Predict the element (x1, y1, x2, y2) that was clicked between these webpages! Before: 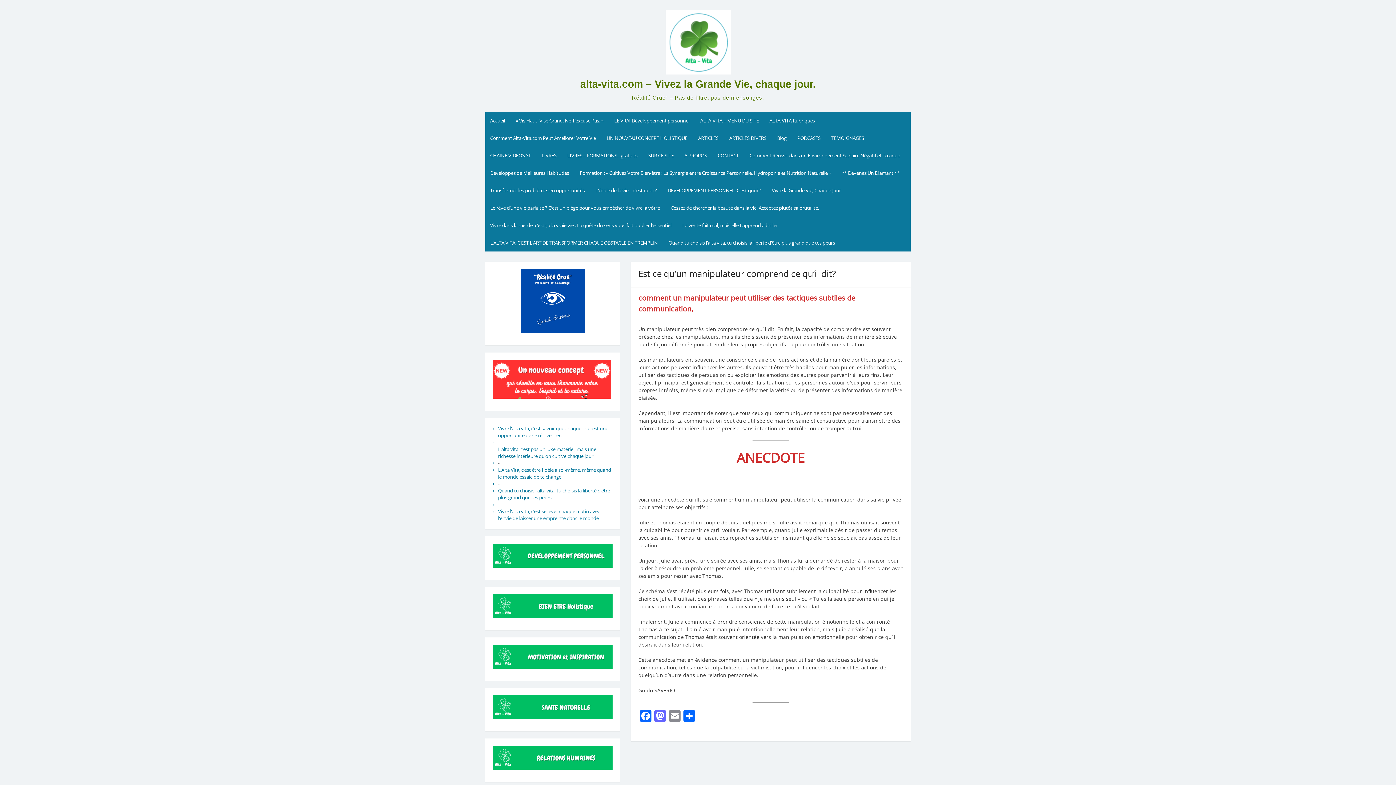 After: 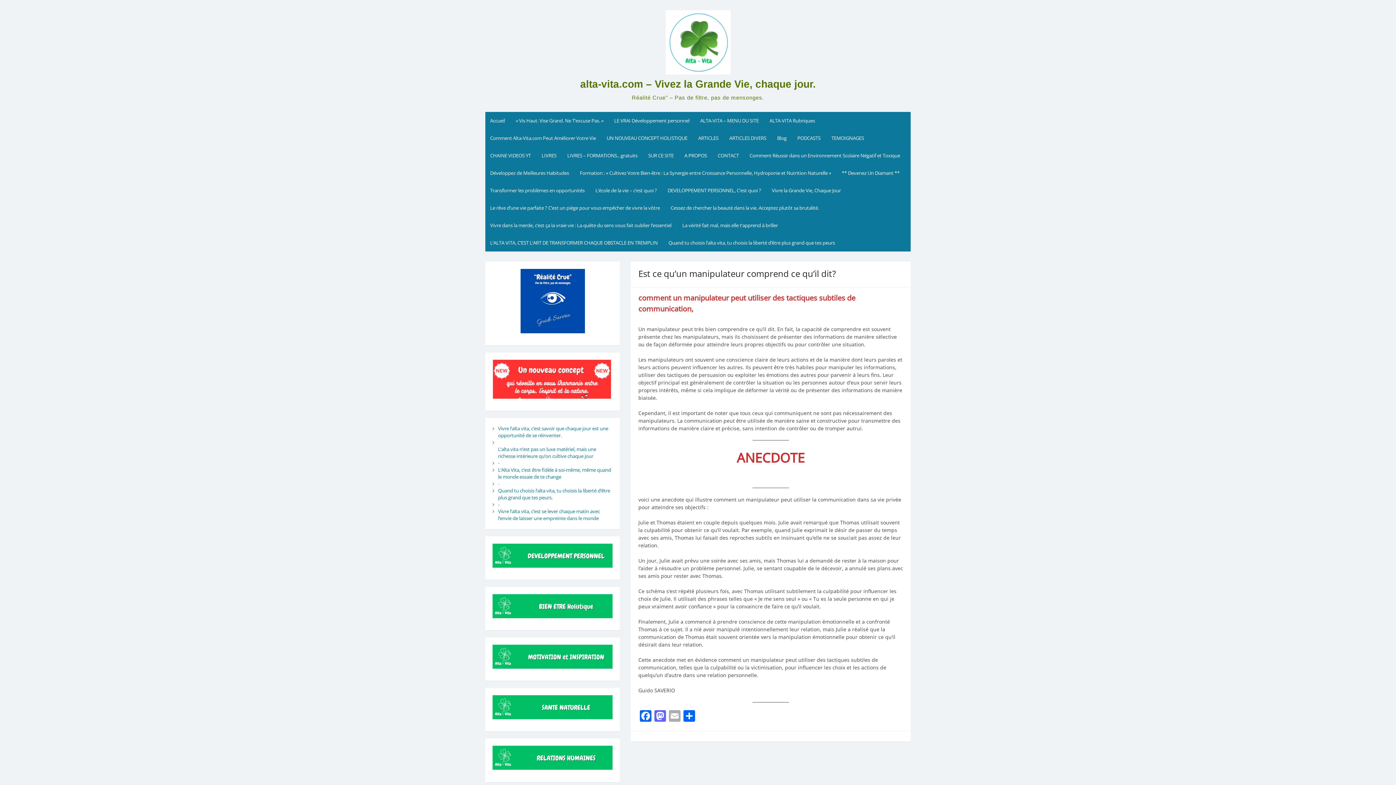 Action: label: Email bbox: (667, 710, 682, 723)